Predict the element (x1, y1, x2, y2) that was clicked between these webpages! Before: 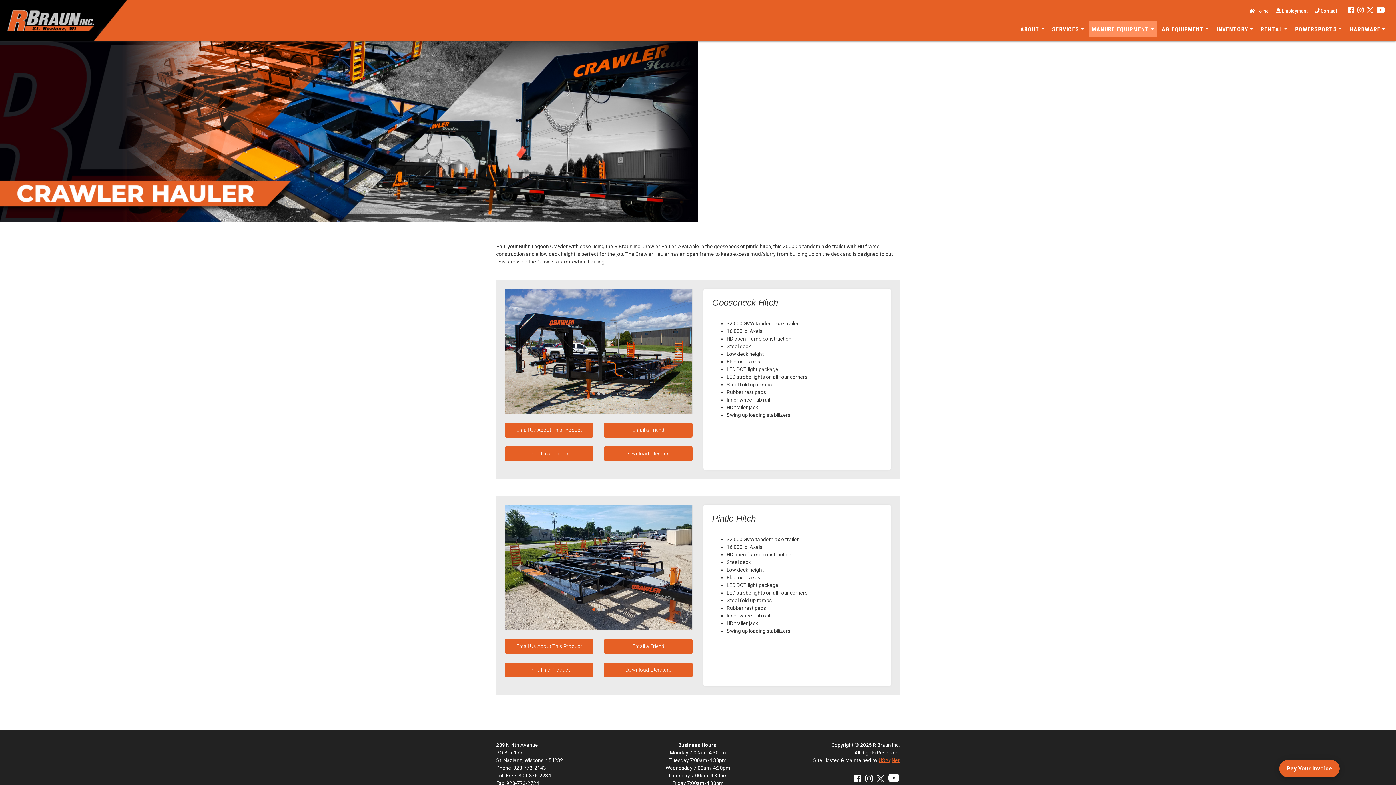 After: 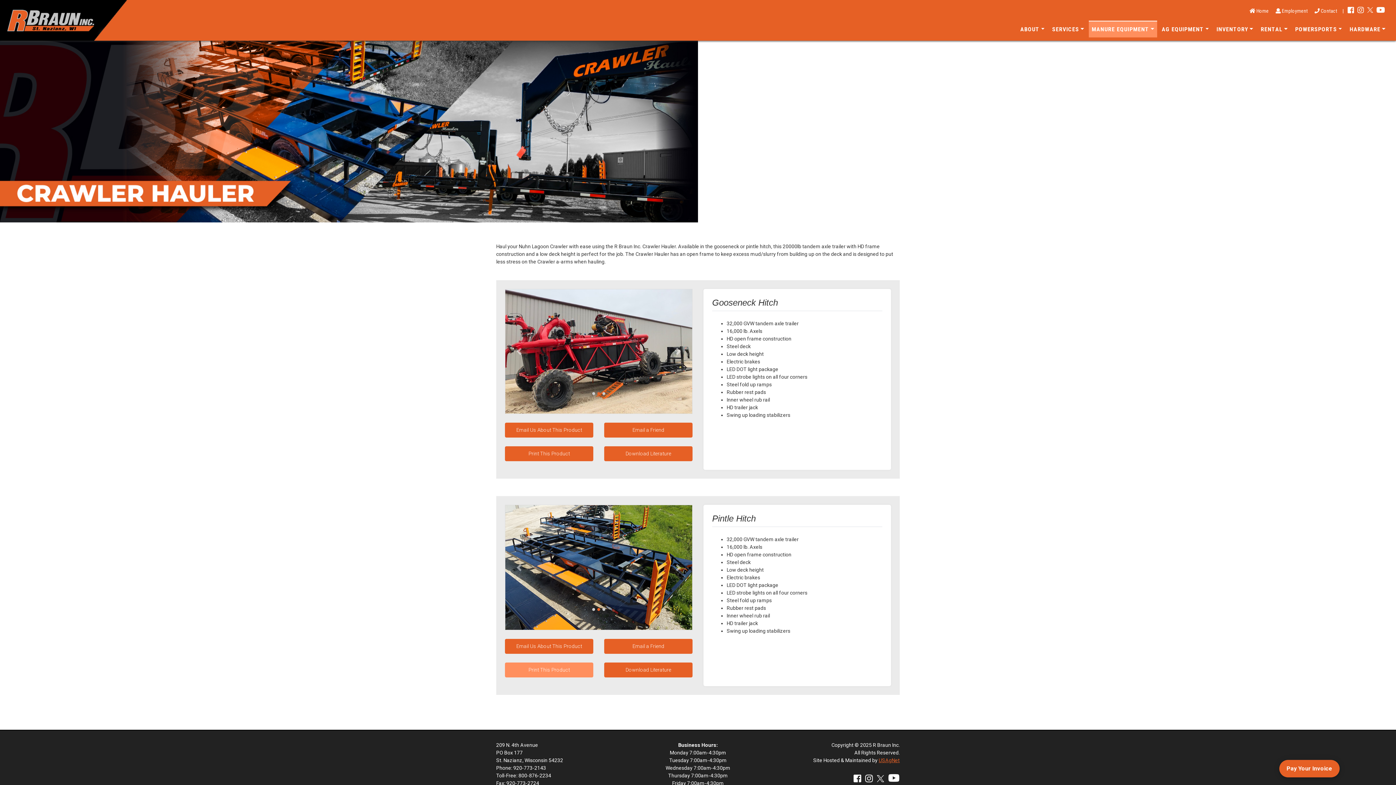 Action: label: Print This Product bbox: (505, 662, 593, 677)